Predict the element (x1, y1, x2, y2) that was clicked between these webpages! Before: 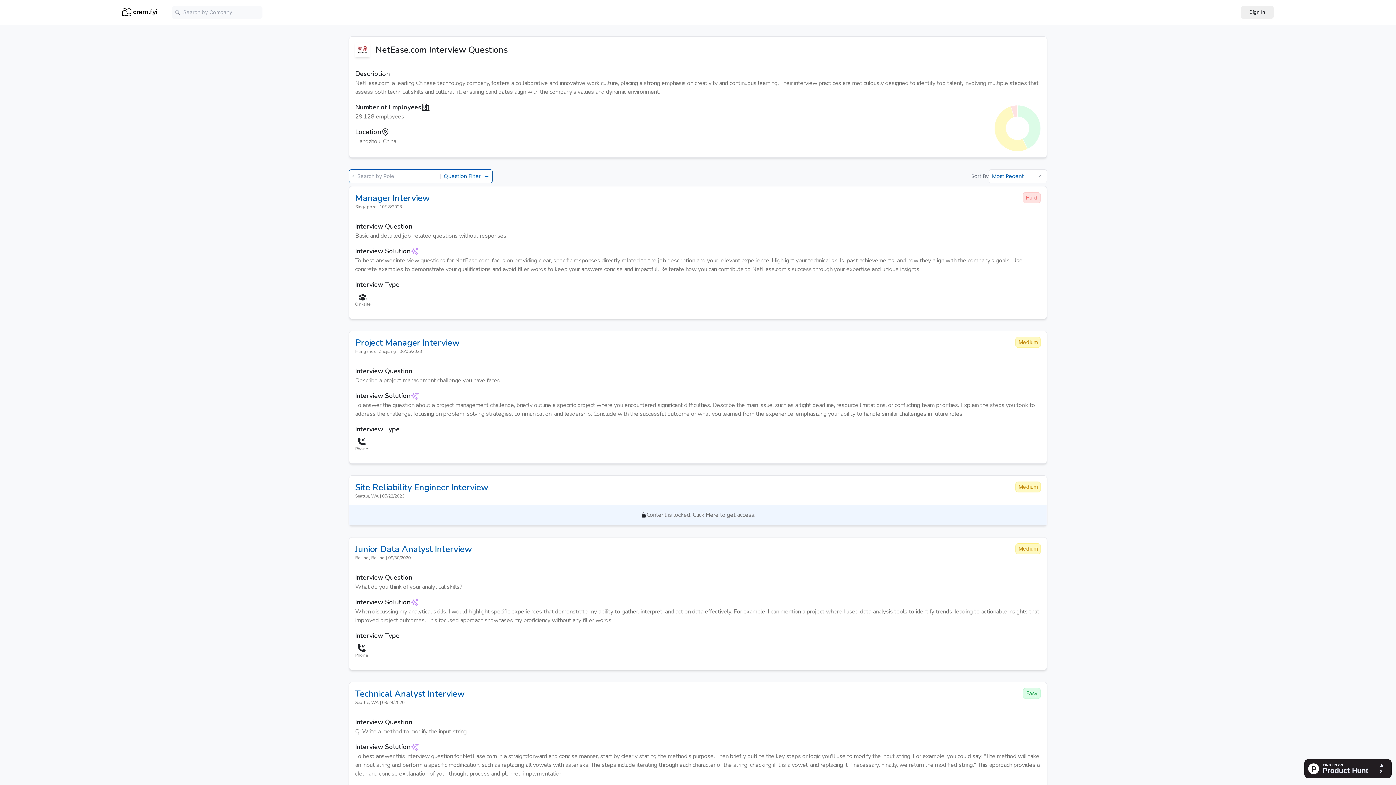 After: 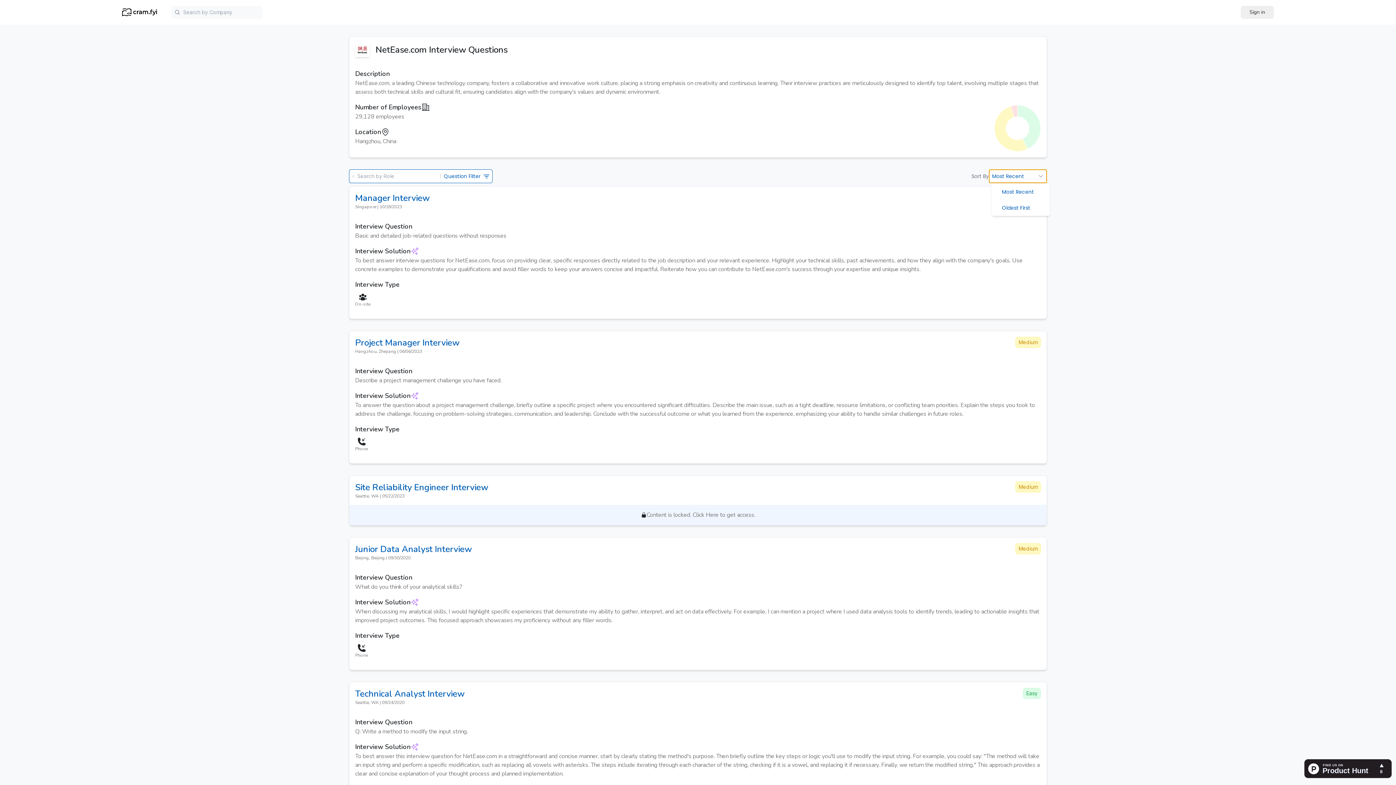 Action: bbox: (989, 169, 1047, 183) label: Most Recent